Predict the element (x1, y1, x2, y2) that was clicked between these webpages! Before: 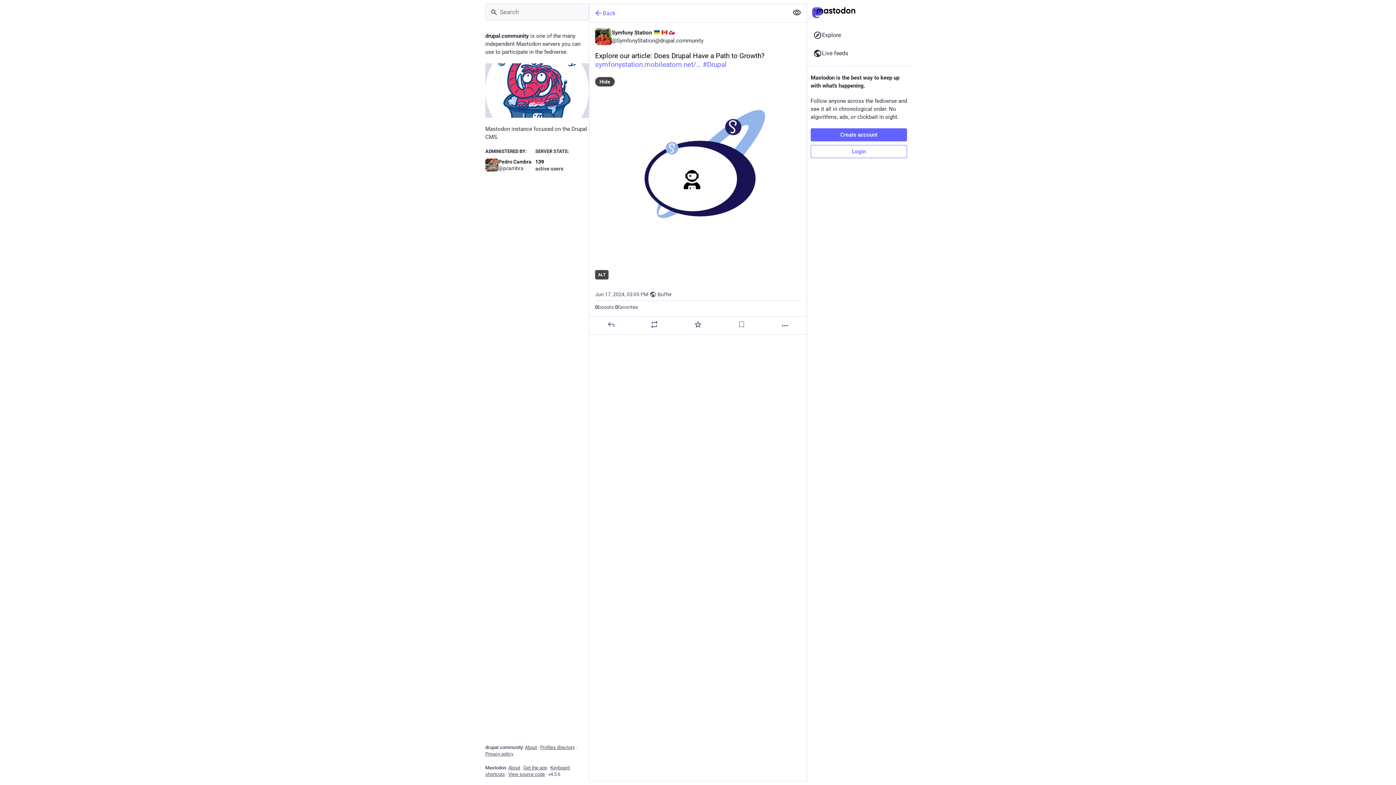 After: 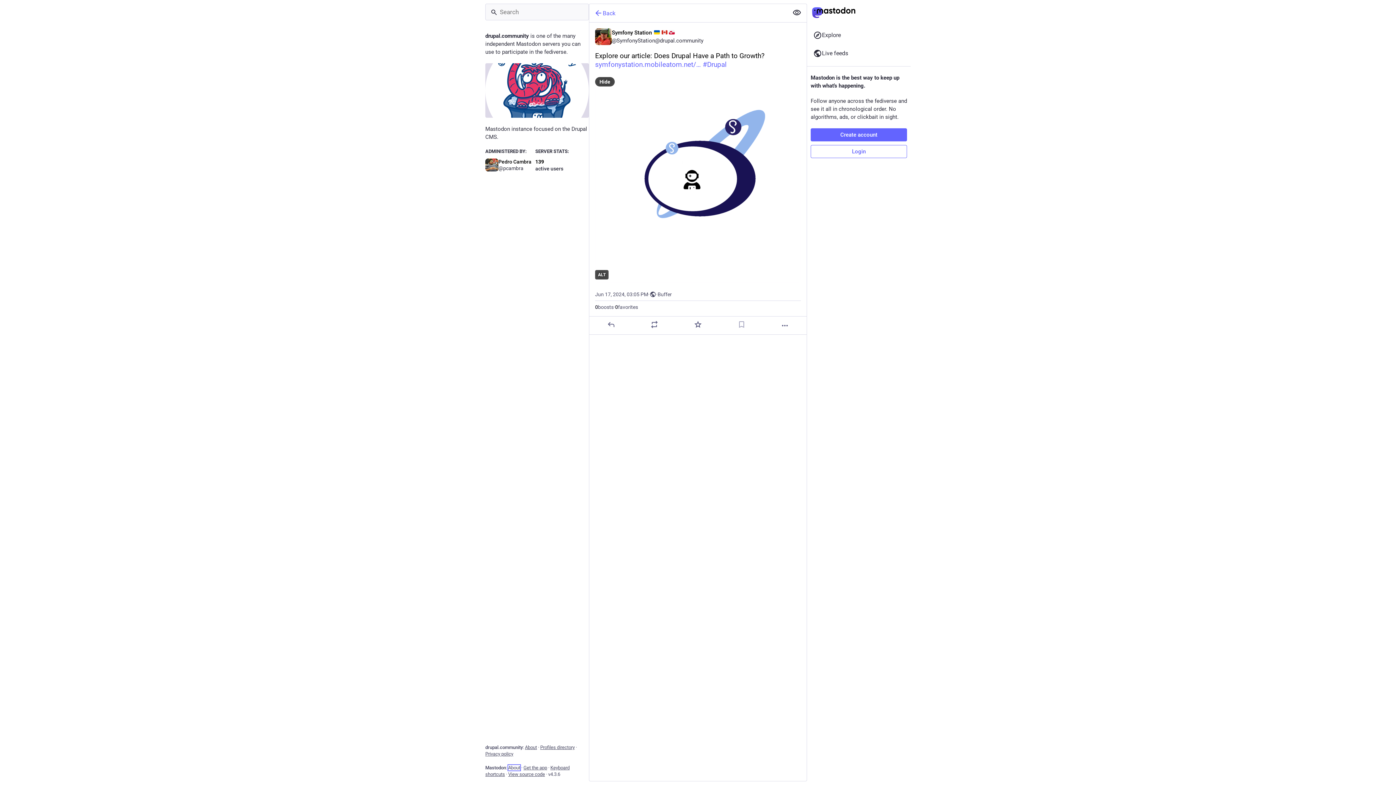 Action: bbox: (508, 765, 520, 770) label: About